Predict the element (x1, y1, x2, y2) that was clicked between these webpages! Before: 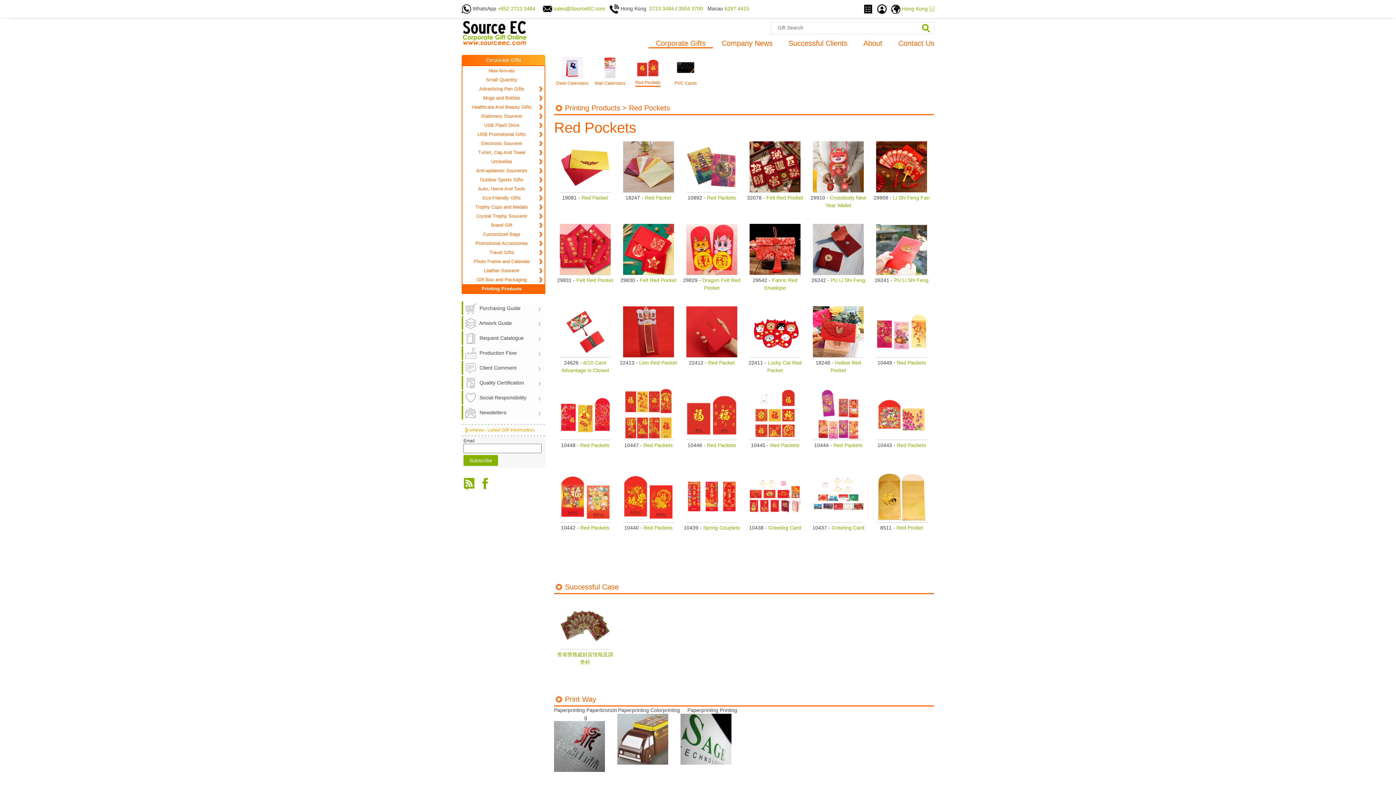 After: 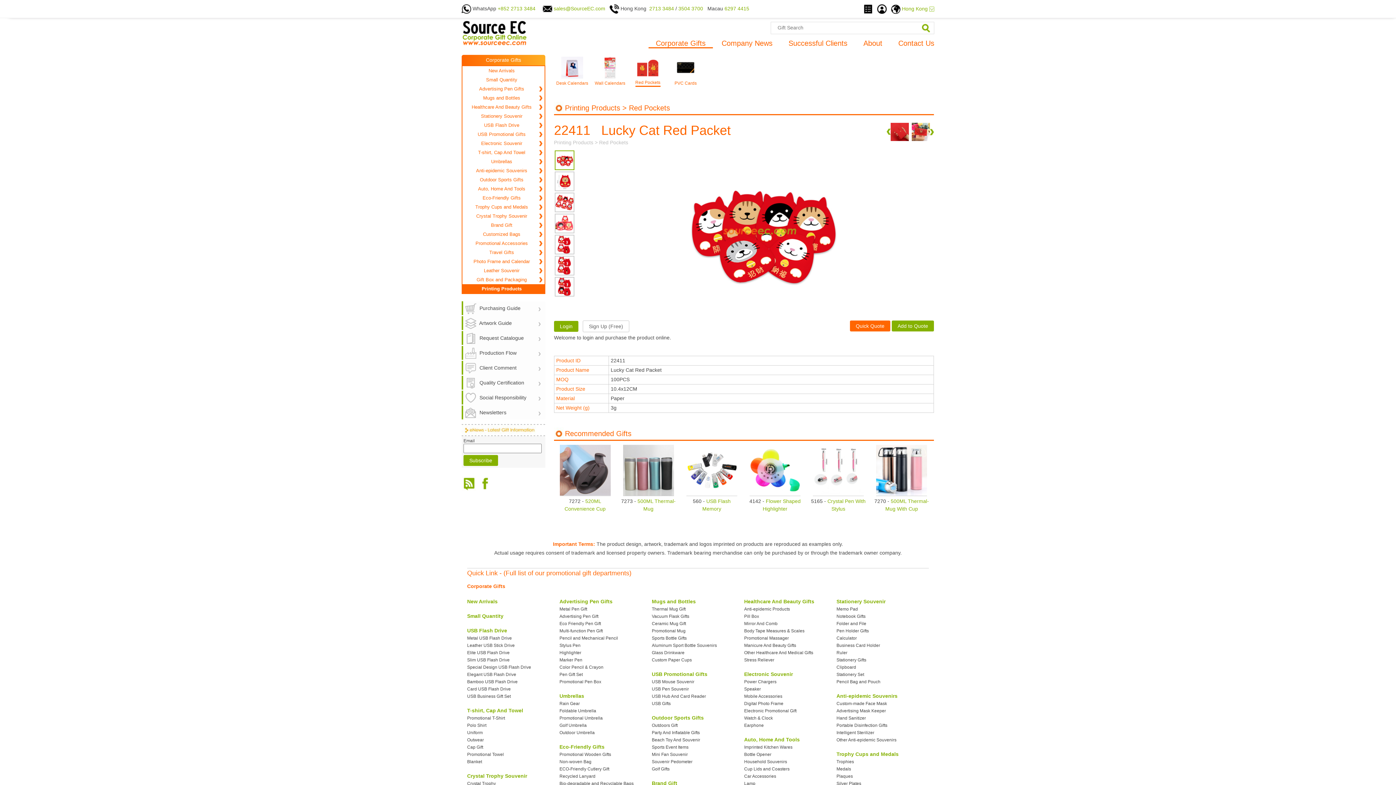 Action: bbox: (744, 306, 805, 386) label: 22411 - Lucky Cat Red Packet